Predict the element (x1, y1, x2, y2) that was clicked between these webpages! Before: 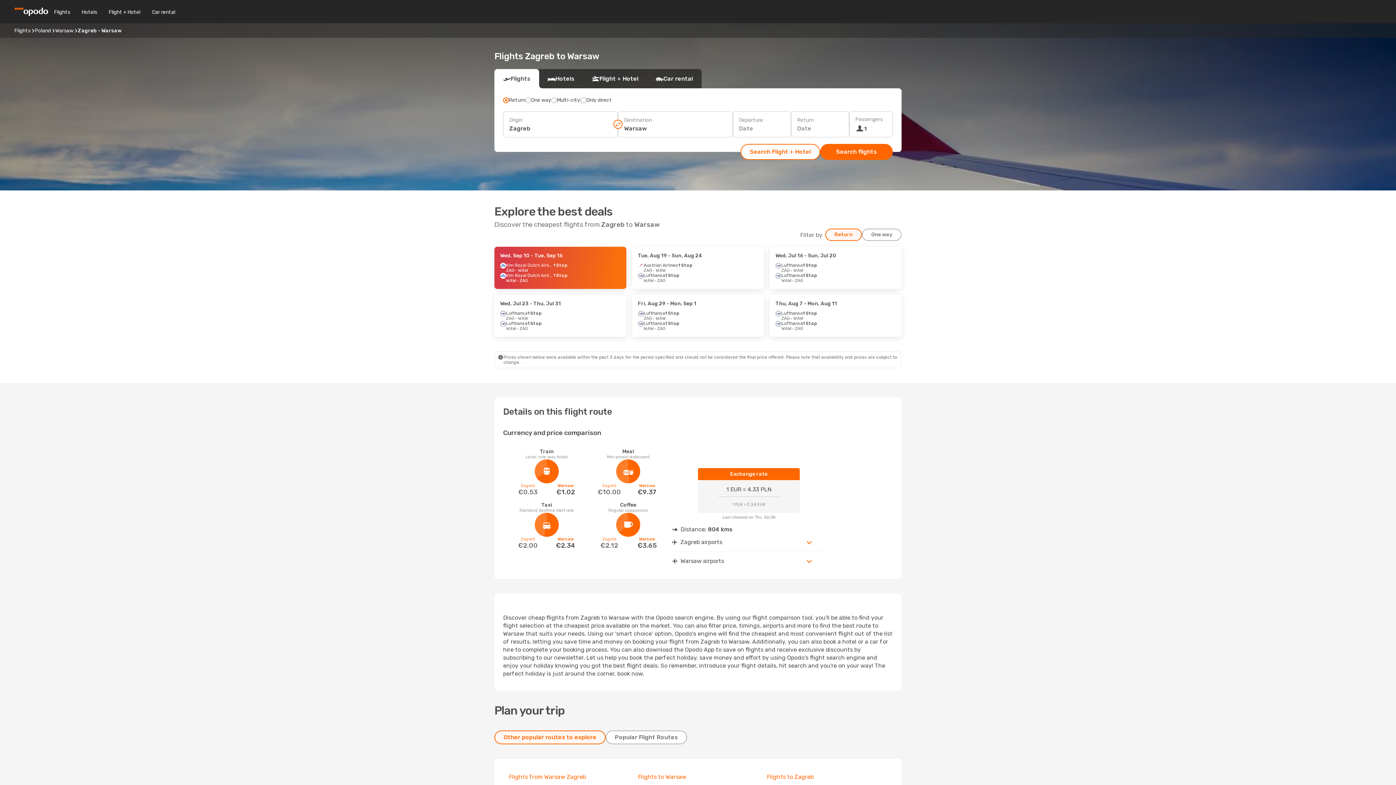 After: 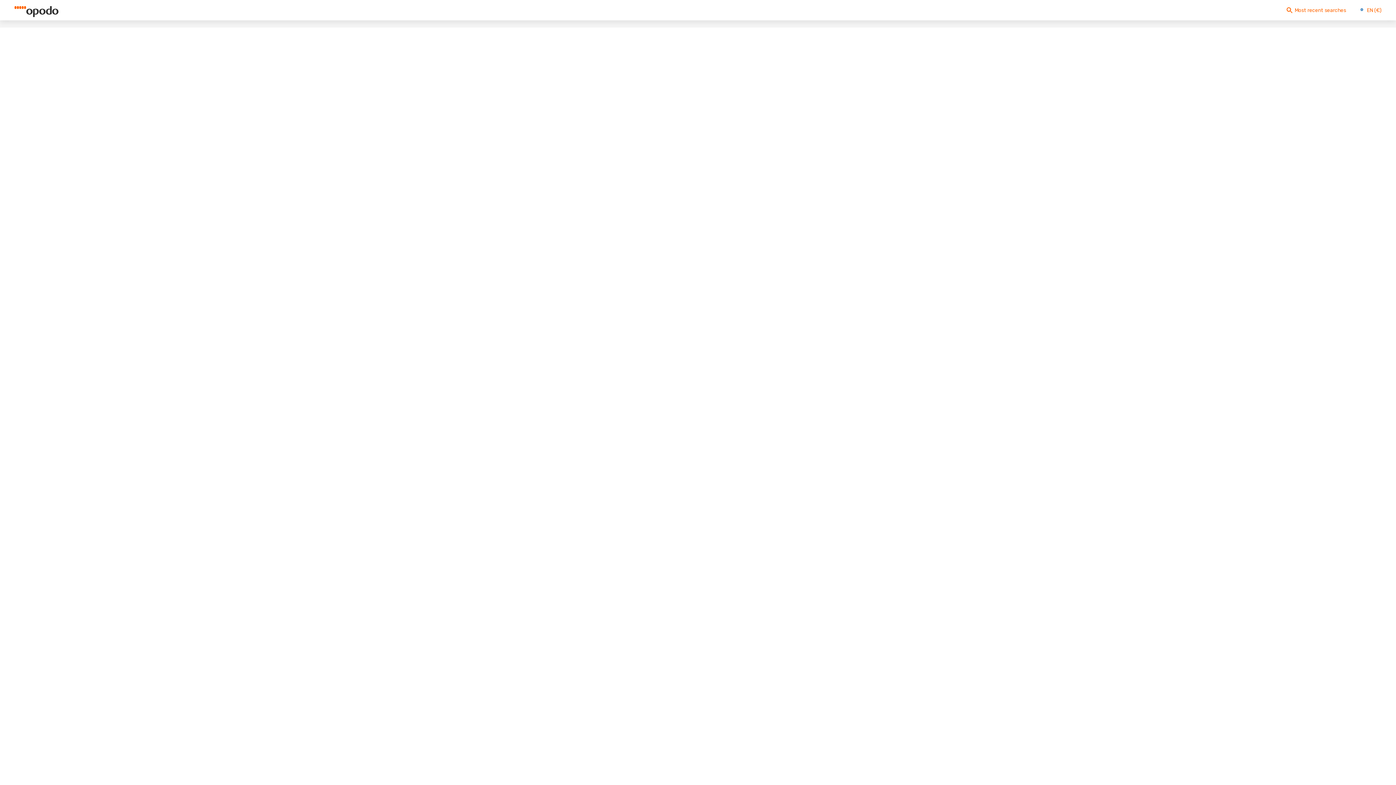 Action: label: Tue, Aug 19 - Sun, Aug 24
Austrian Airlines
1 Stop
ZAG
- WAW
Lufthansa
1 Stop
WAW
- ZAG bbox: (632, 246, 764, 289)